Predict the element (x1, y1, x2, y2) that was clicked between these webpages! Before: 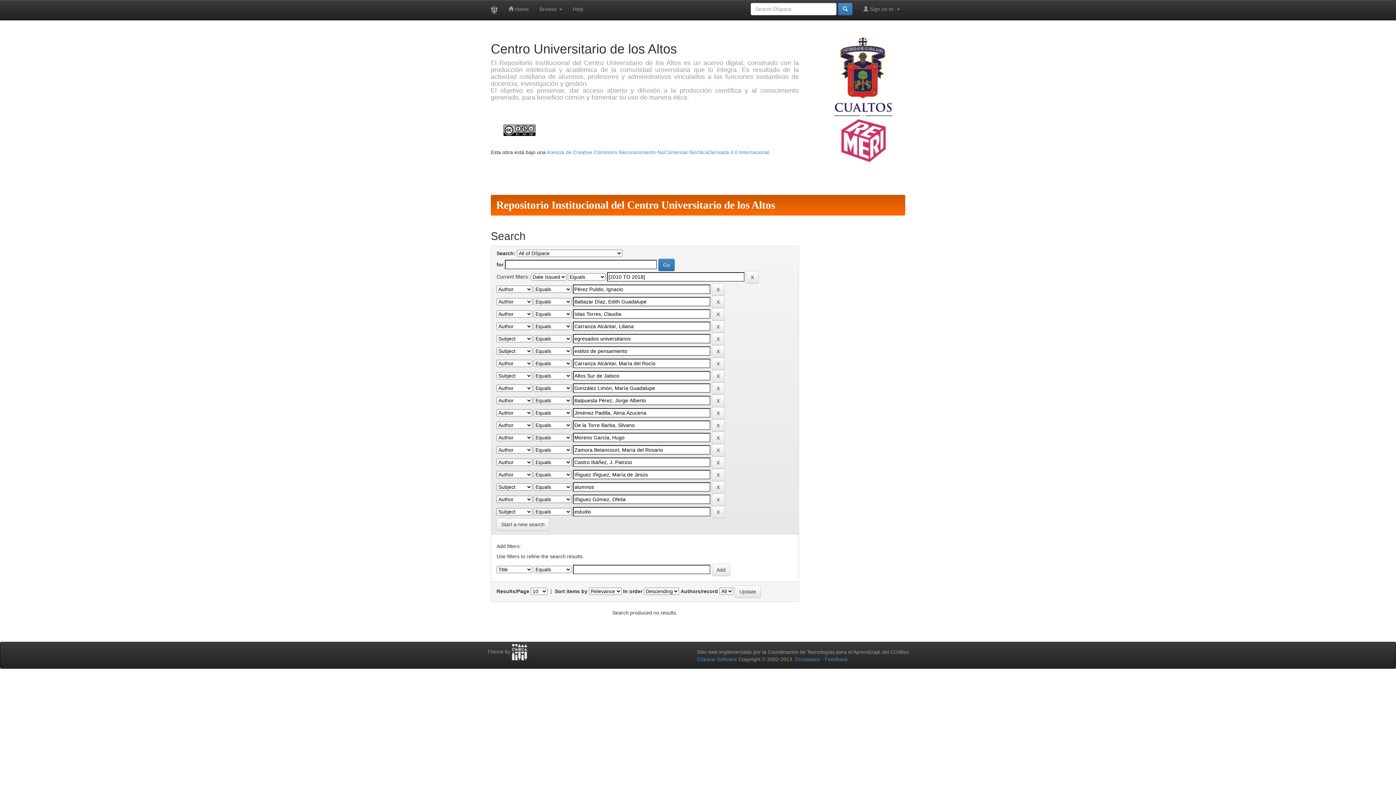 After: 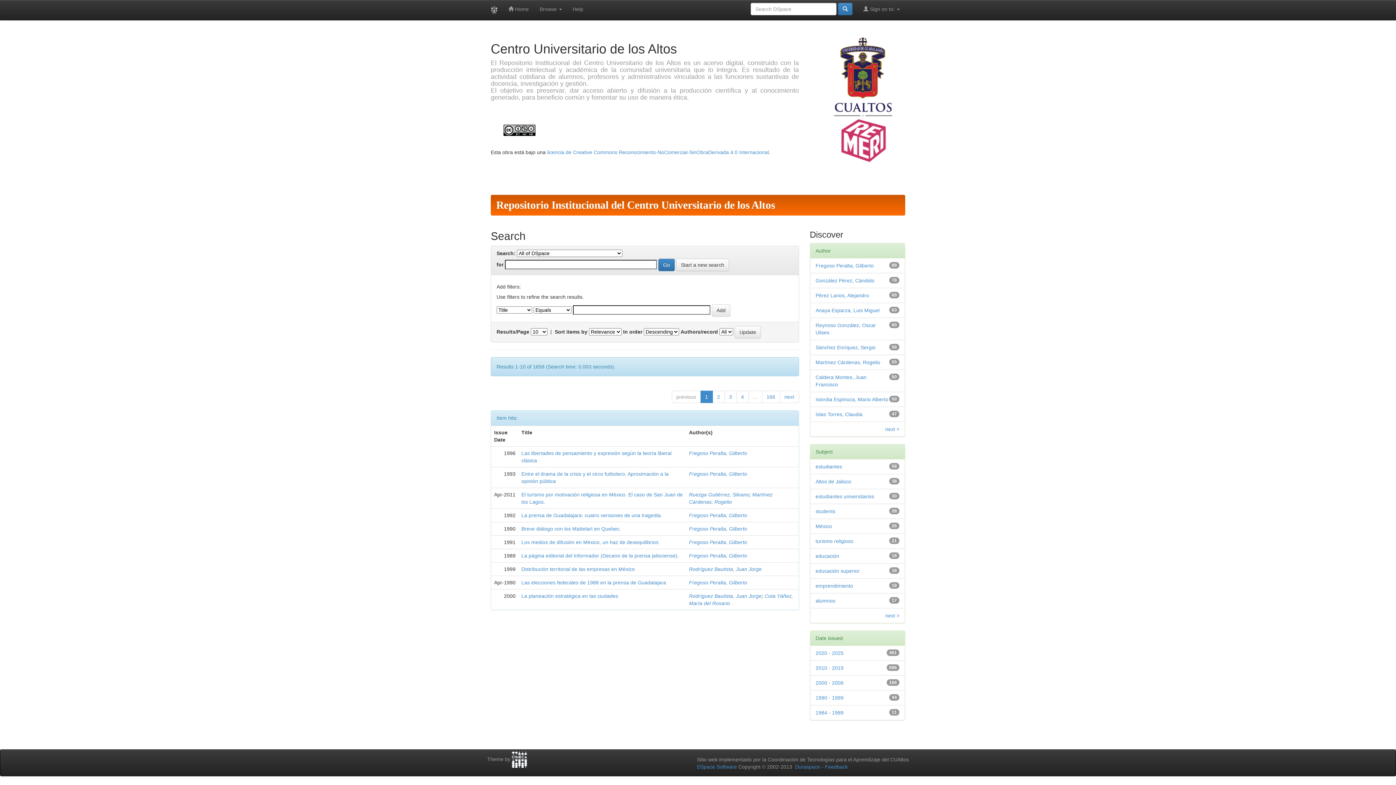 Action: bbox: (838, 2, 852, 15)